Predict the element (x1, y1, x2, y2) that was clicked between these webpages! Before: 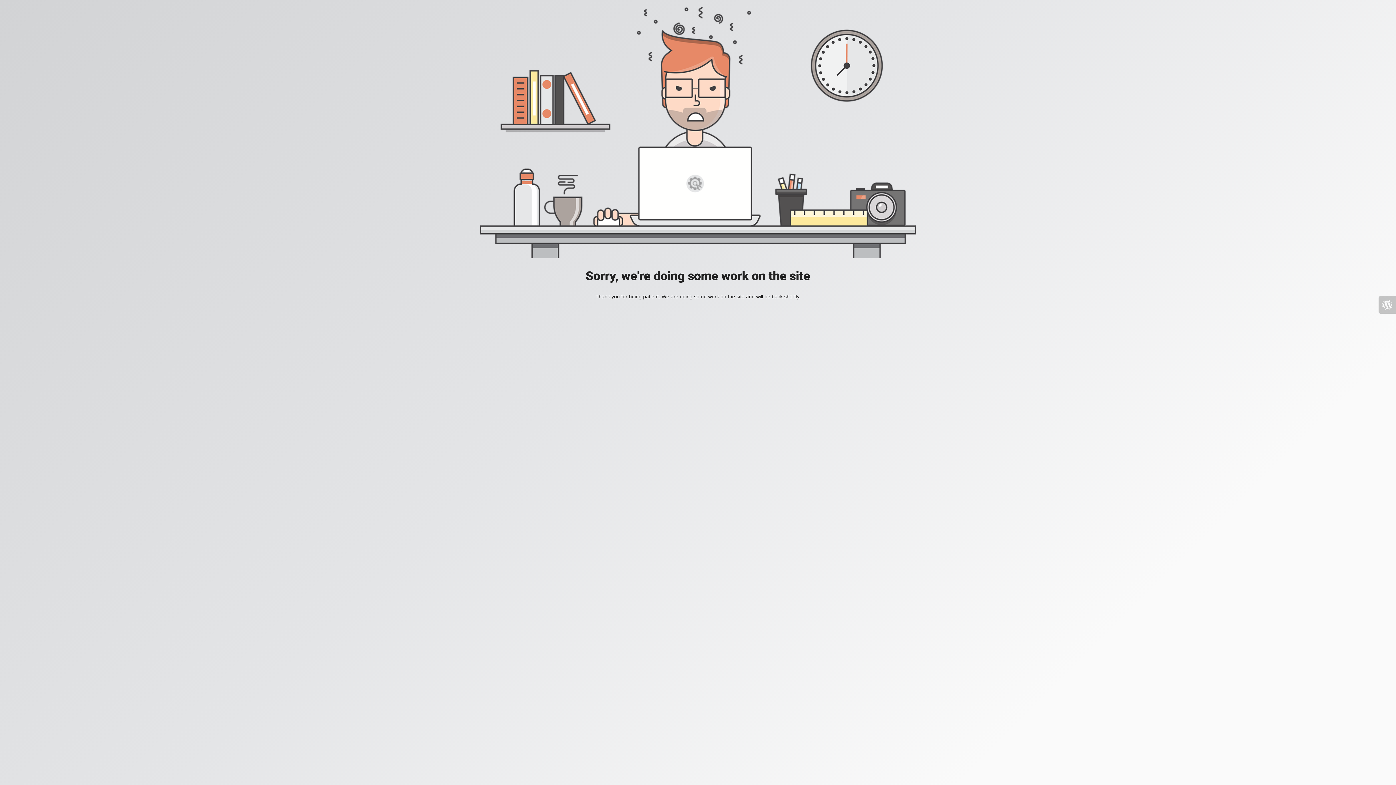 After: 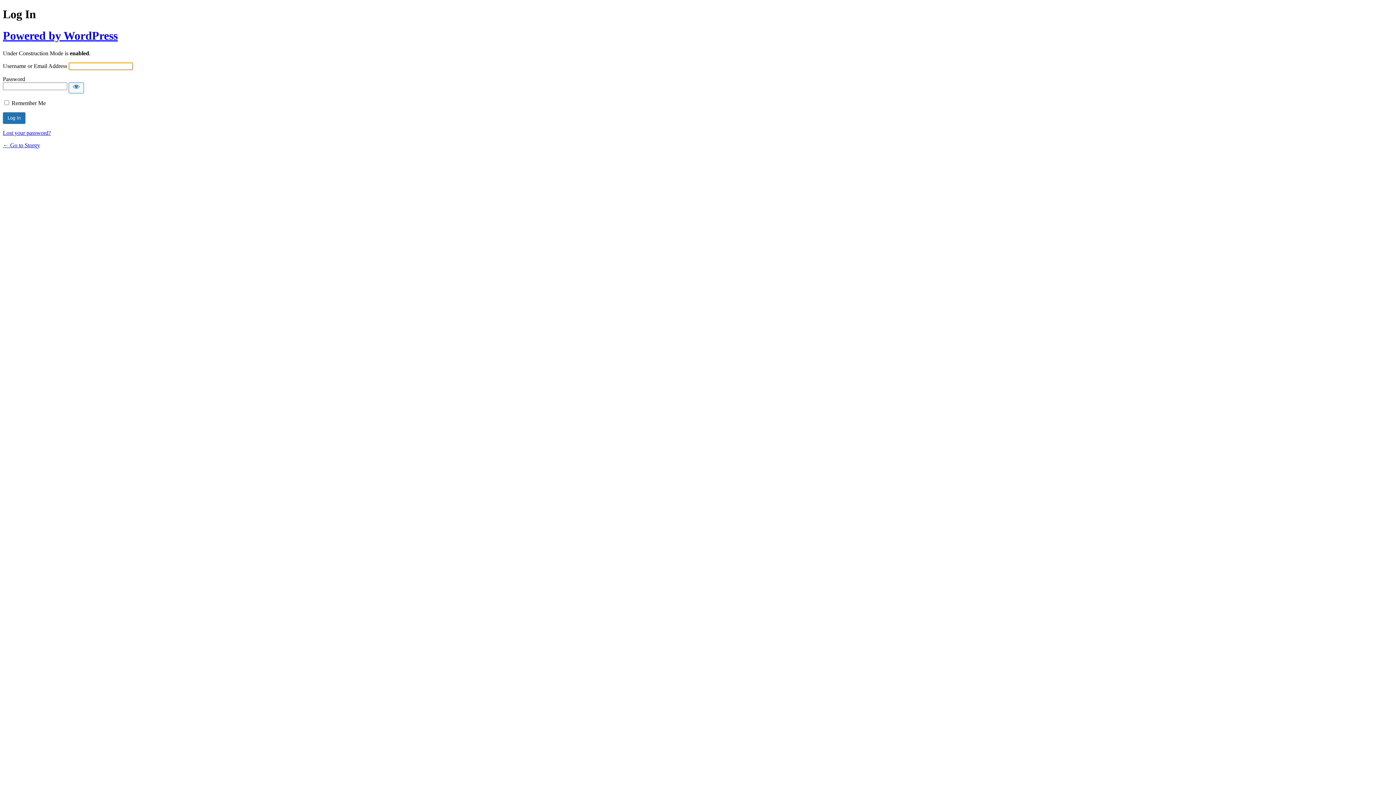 Action: bbox: (1378, 296, 1396, 313)